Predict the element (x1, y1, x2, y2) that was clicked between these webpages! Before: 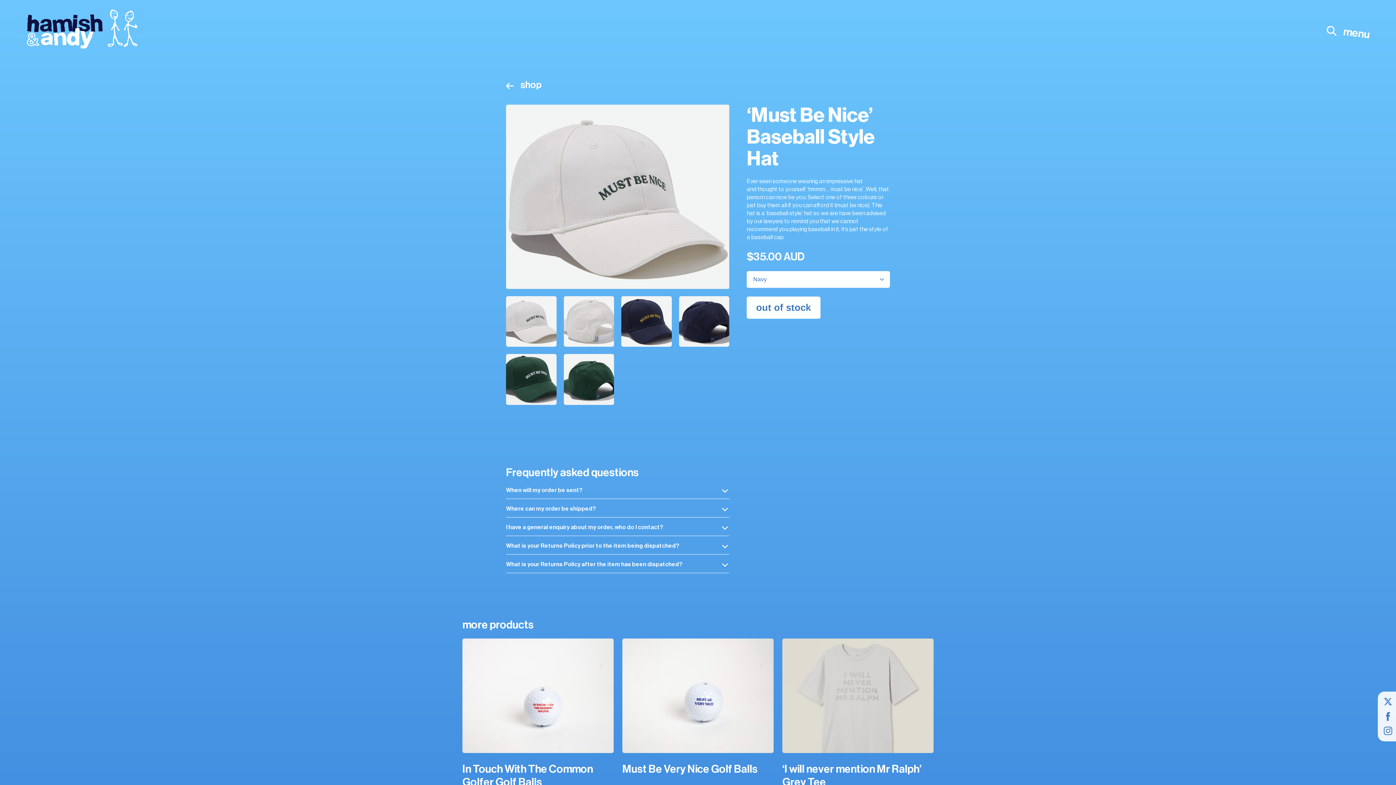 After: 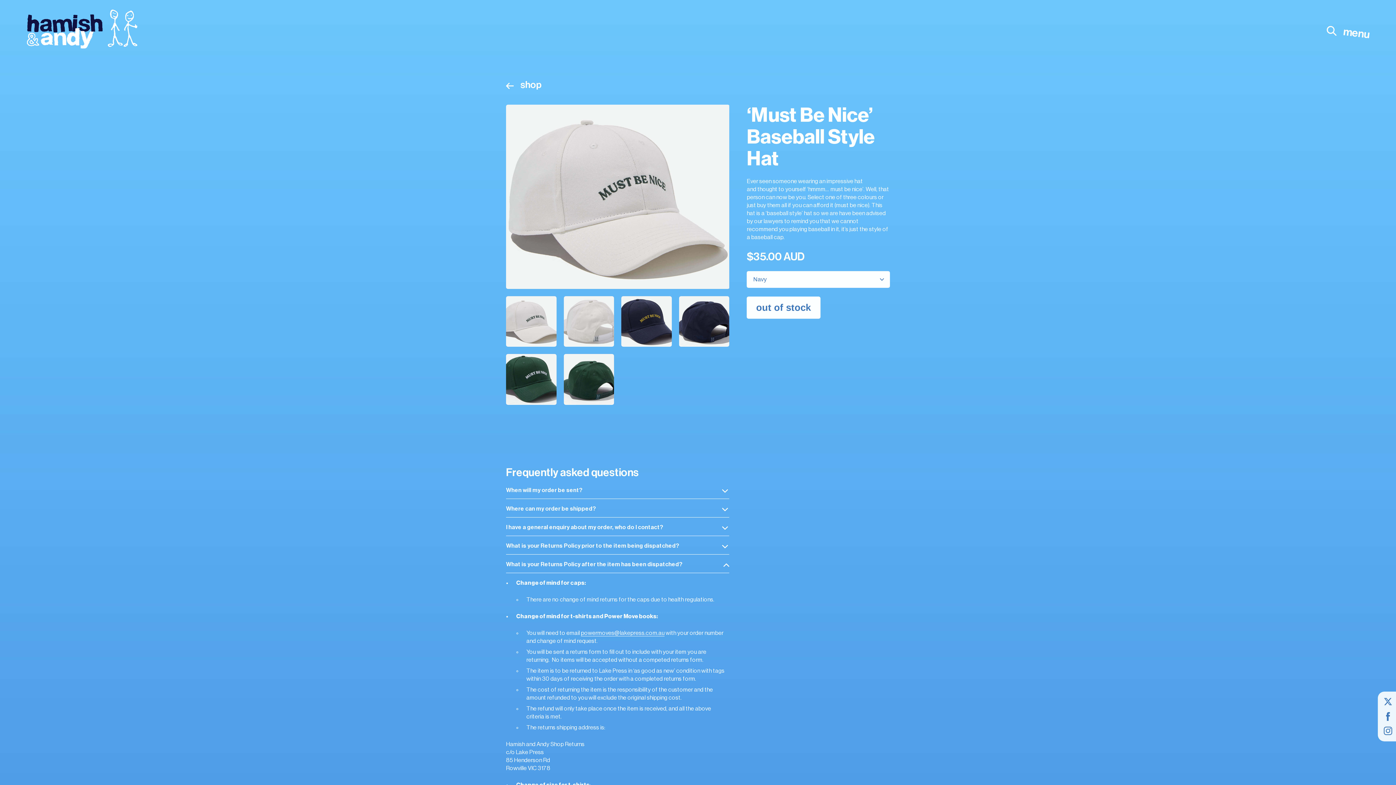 Action: label: What is your Returns Policy after the item has been dispatched? bbox: (506, 560, 729, 573)